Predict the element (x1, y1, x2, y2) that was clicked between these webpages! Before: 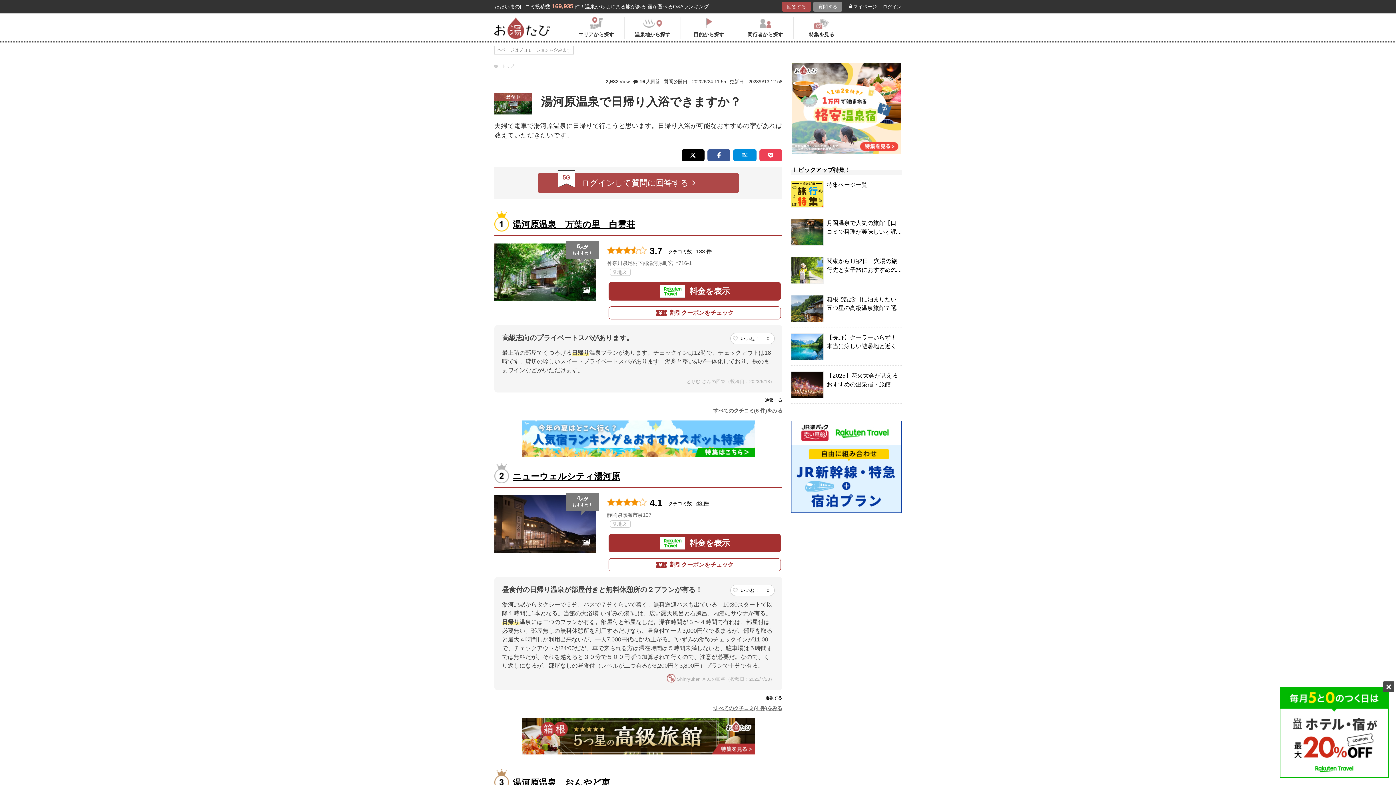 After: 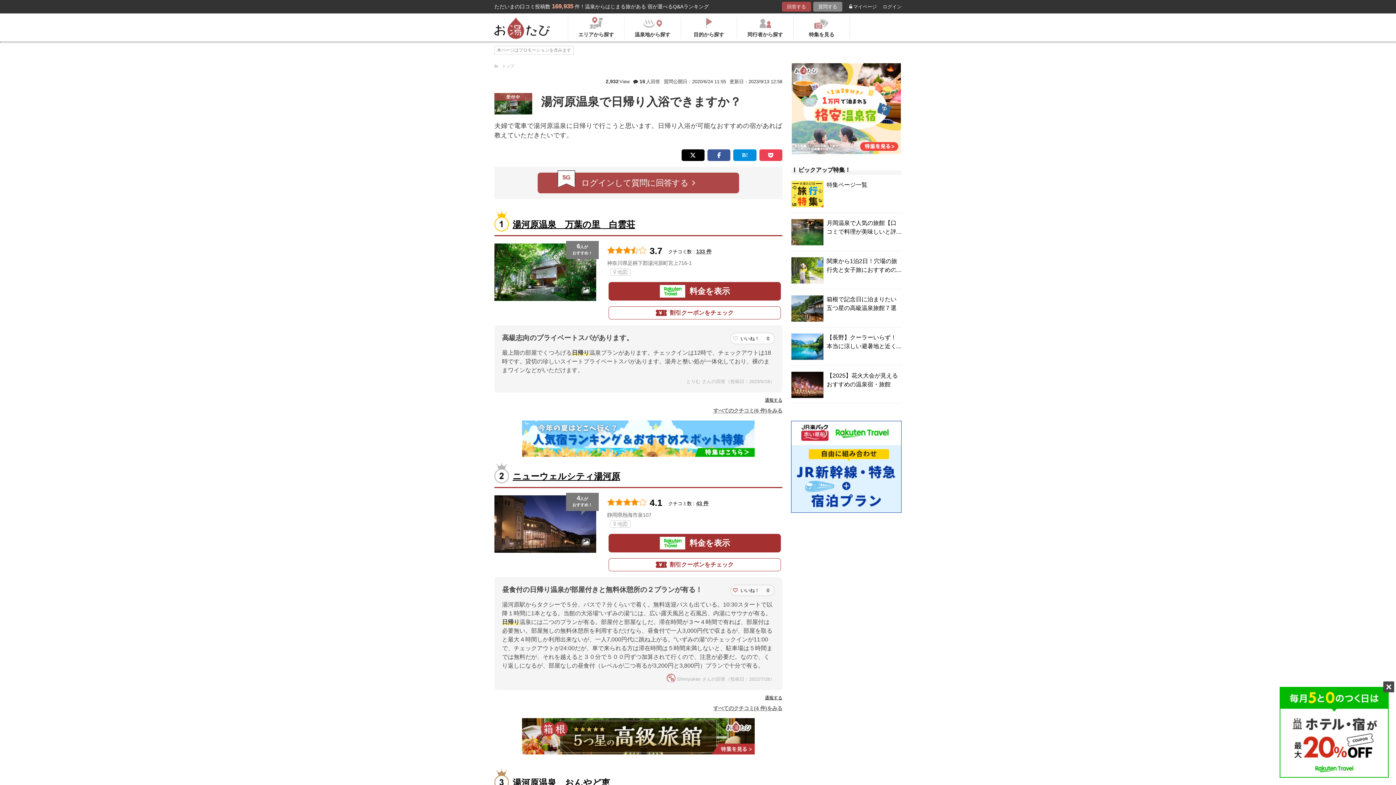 Action: bbox: (730, 587, 774, 593) label:  いいね！ 0